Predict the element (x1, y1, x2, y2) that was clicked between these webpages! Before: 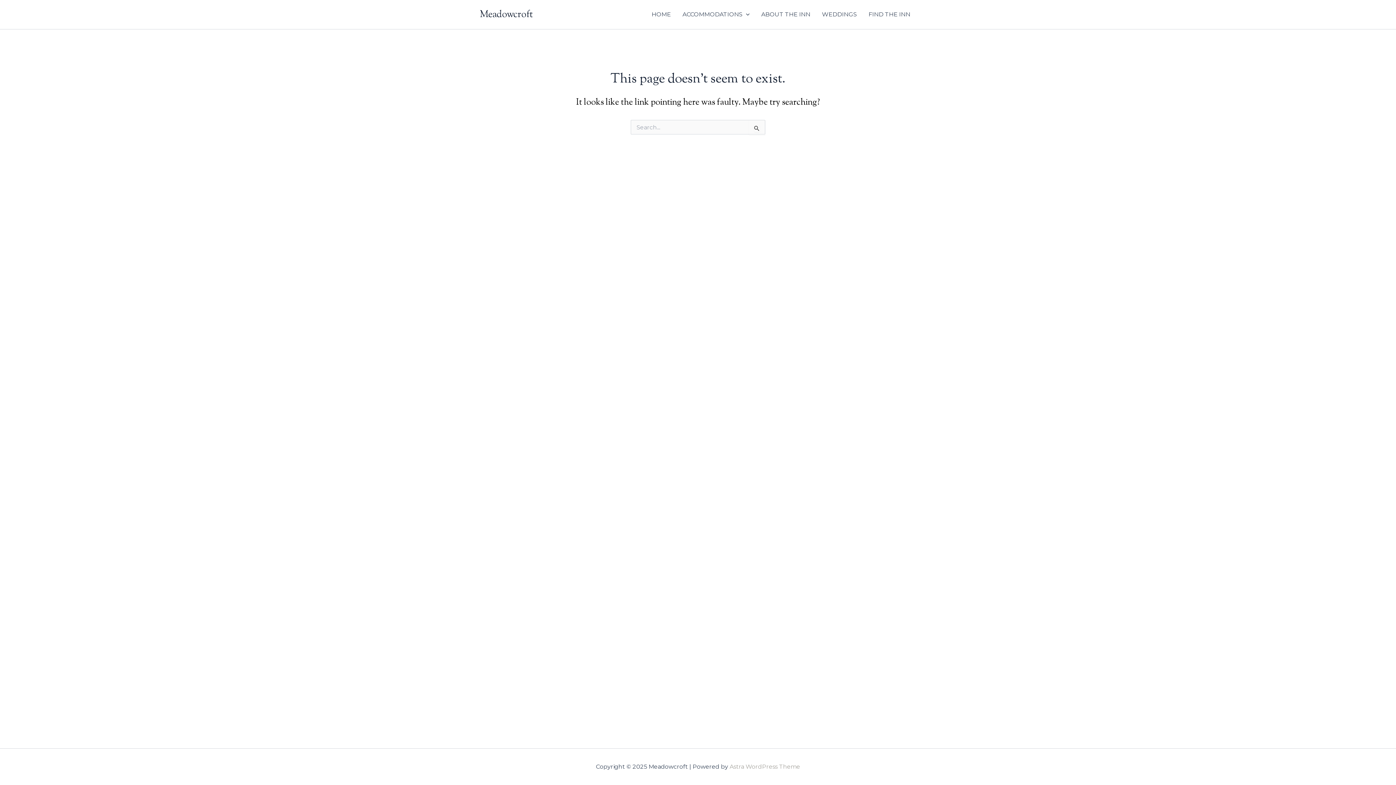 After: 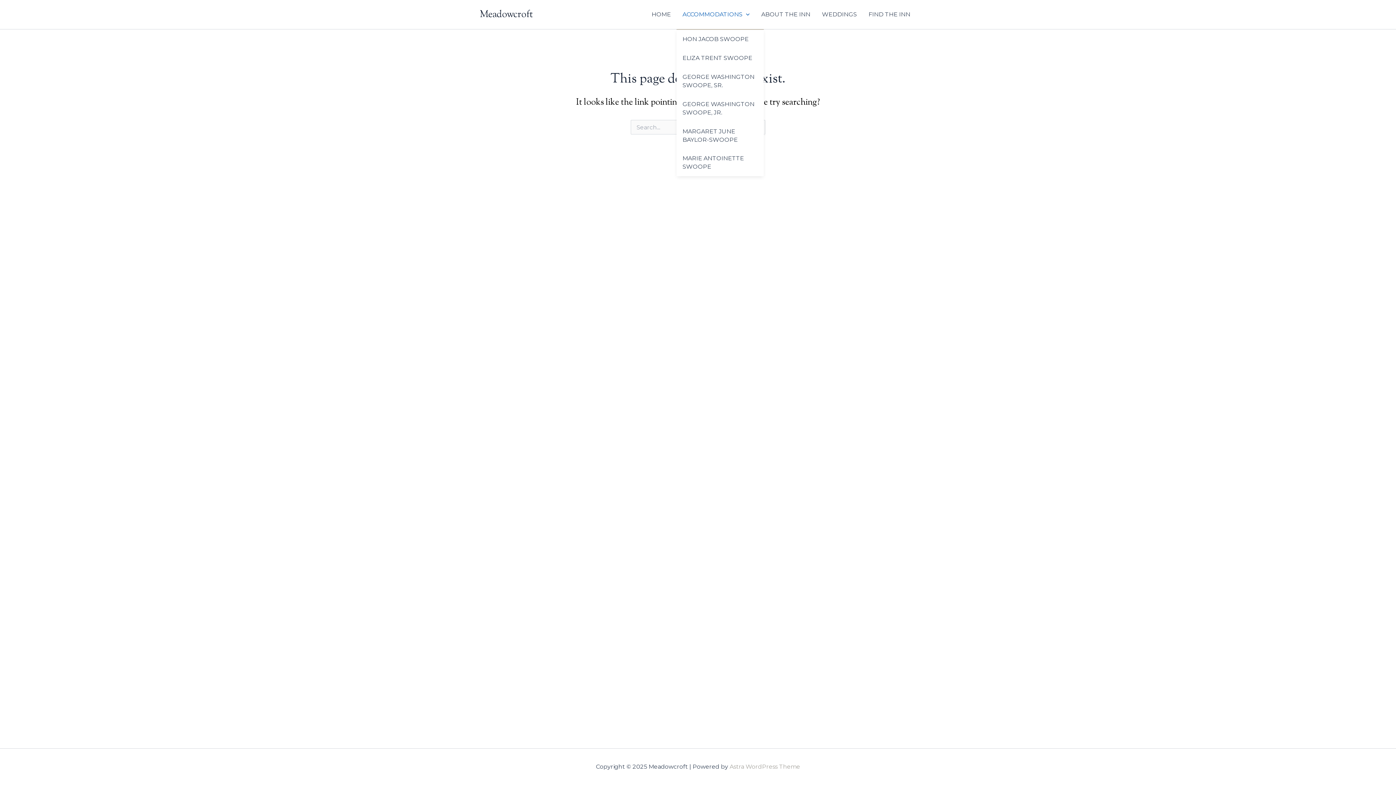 Action: bbox: (676, 0, 755, 29) label: ACCOMMODATIONS